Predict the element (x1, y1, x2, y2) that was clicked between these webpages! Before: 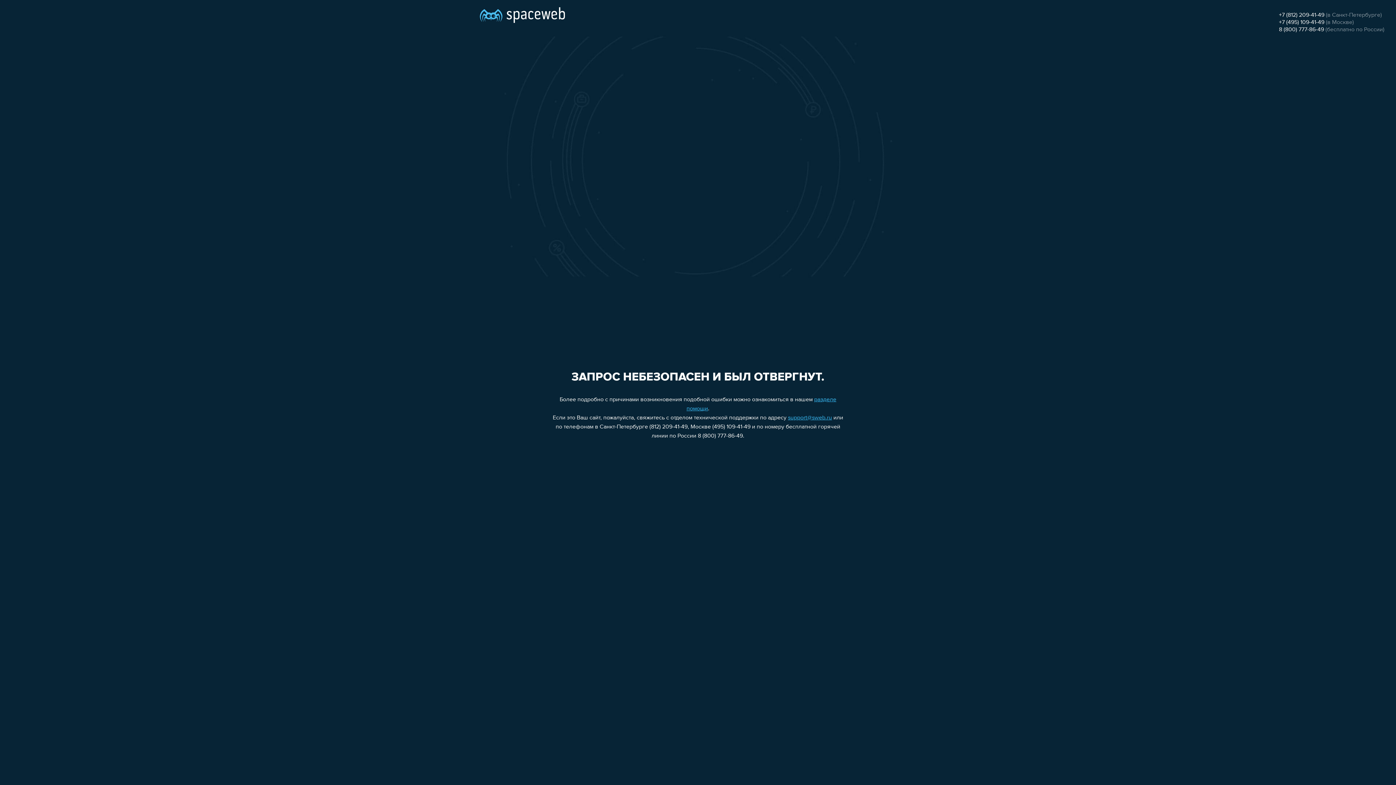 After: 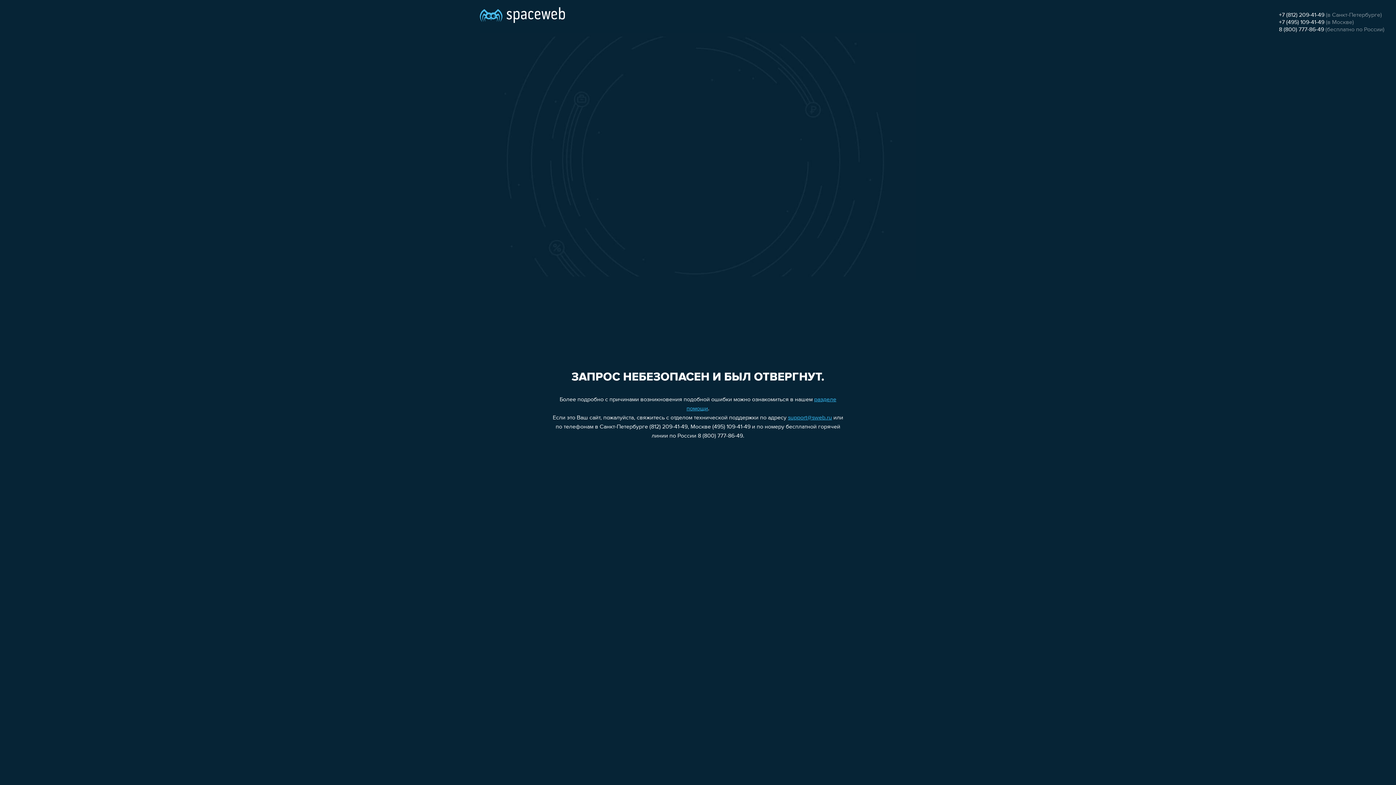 Action: bbox: (1279, 26, 1324, 32) label: 8 (800) 777-86-49